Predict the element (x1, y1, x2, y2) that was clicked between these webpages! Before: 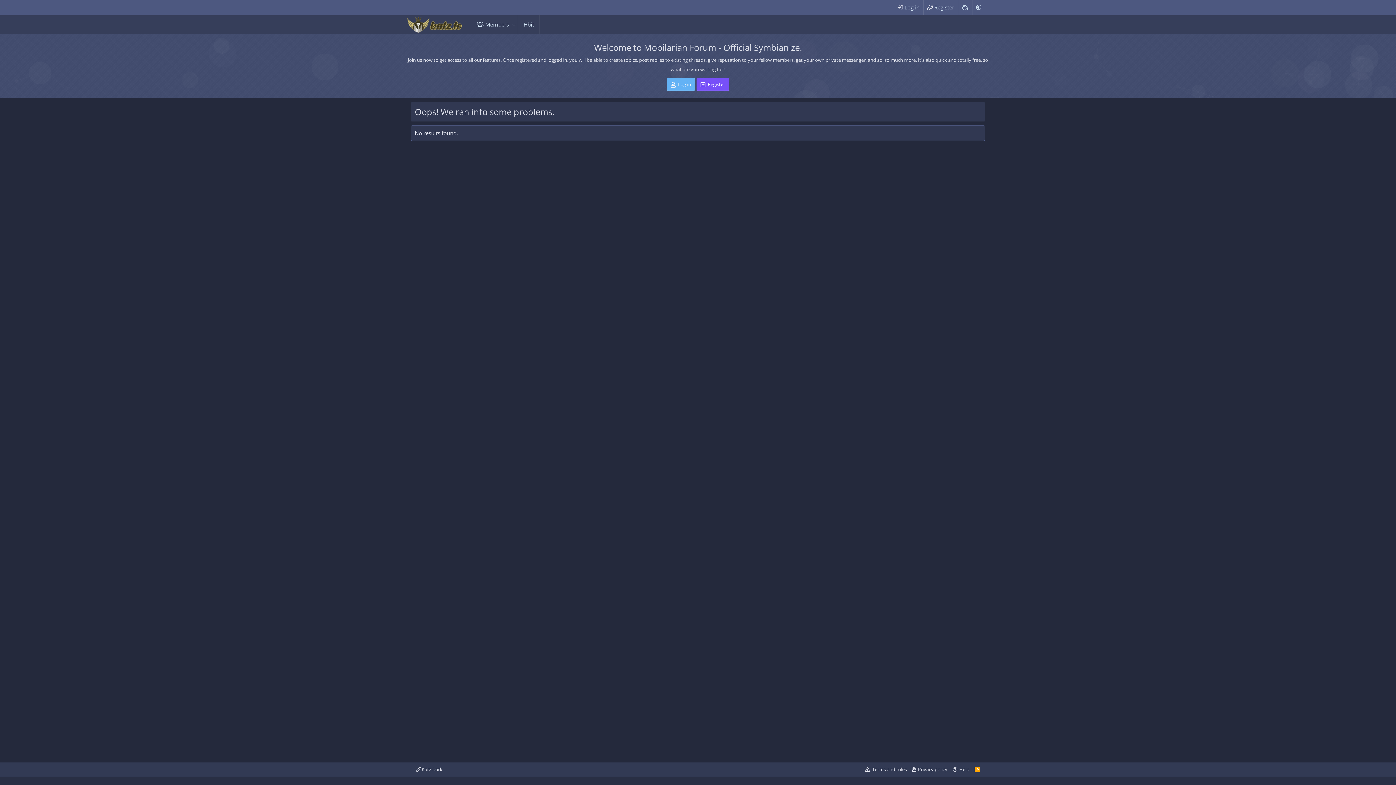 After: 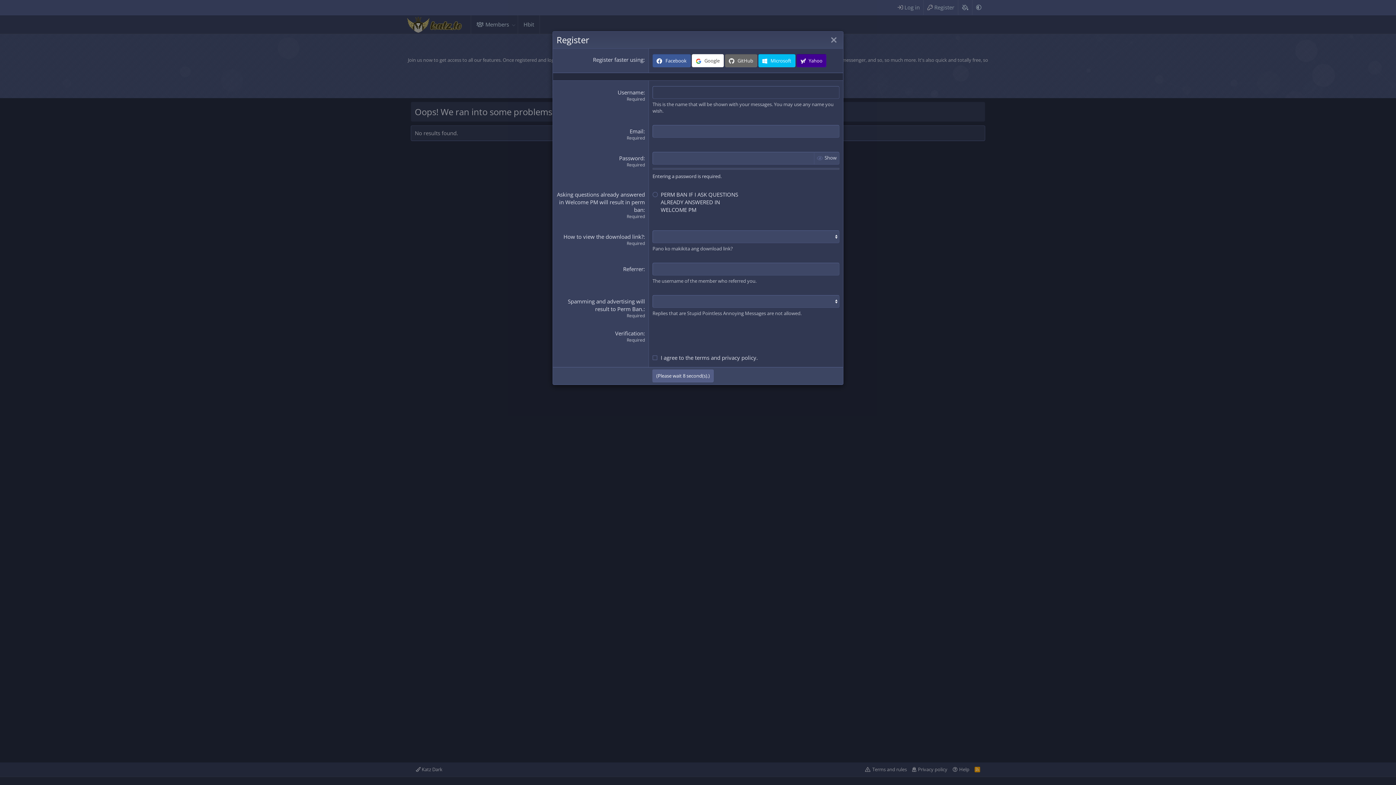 Action: bbox: (696, 77, 729, 90) label: Register